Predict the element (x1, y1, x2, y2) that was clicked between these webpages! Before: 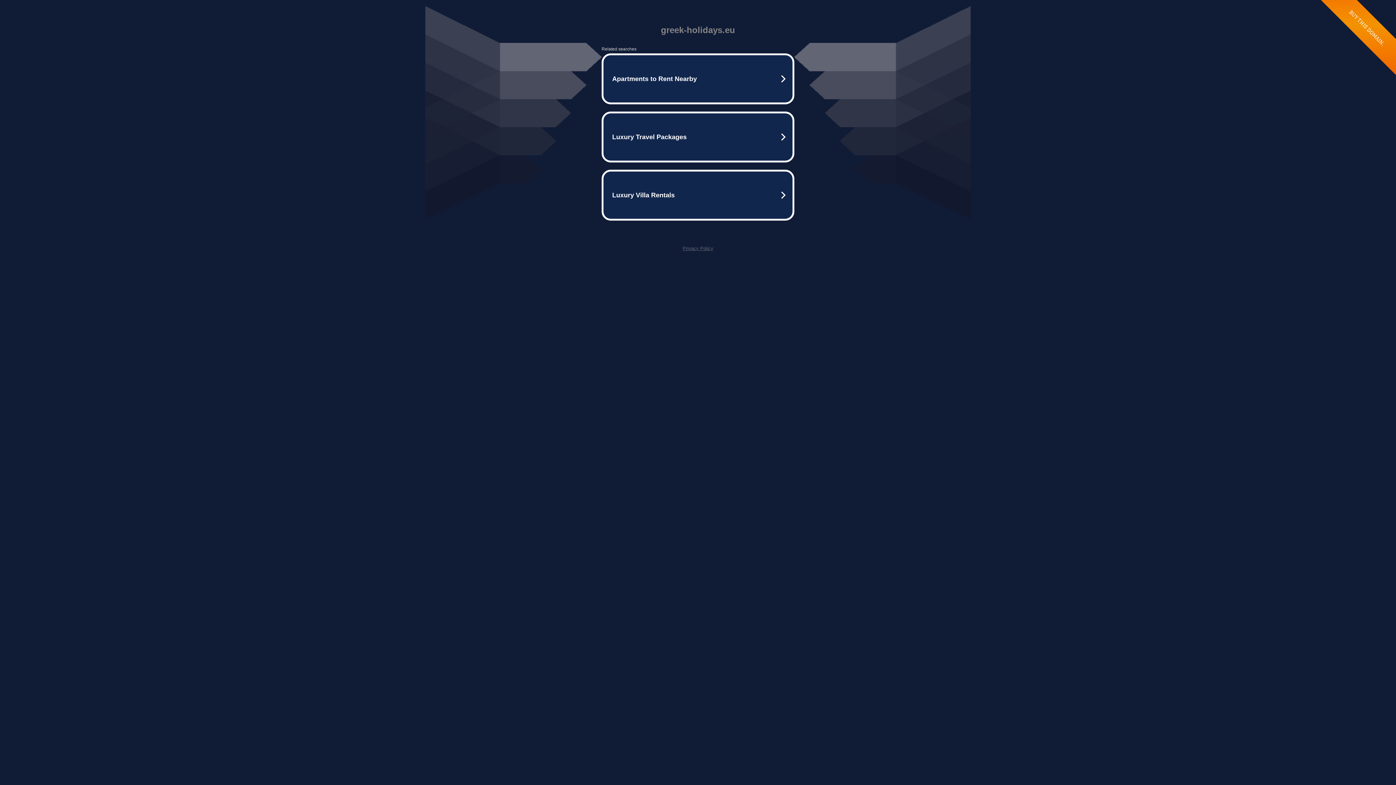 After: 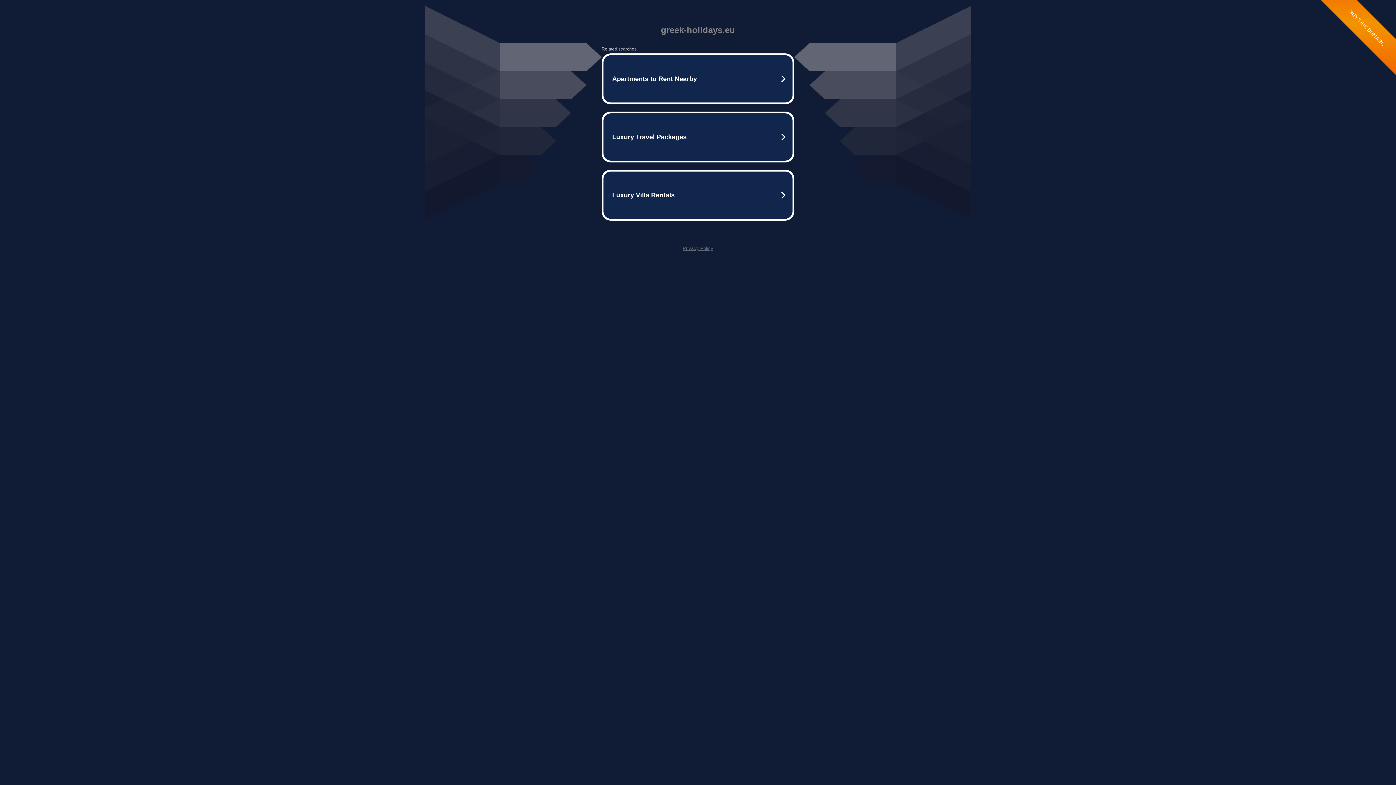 Action: bbox: (682, 245, 713, 251) label: Privacy Policy